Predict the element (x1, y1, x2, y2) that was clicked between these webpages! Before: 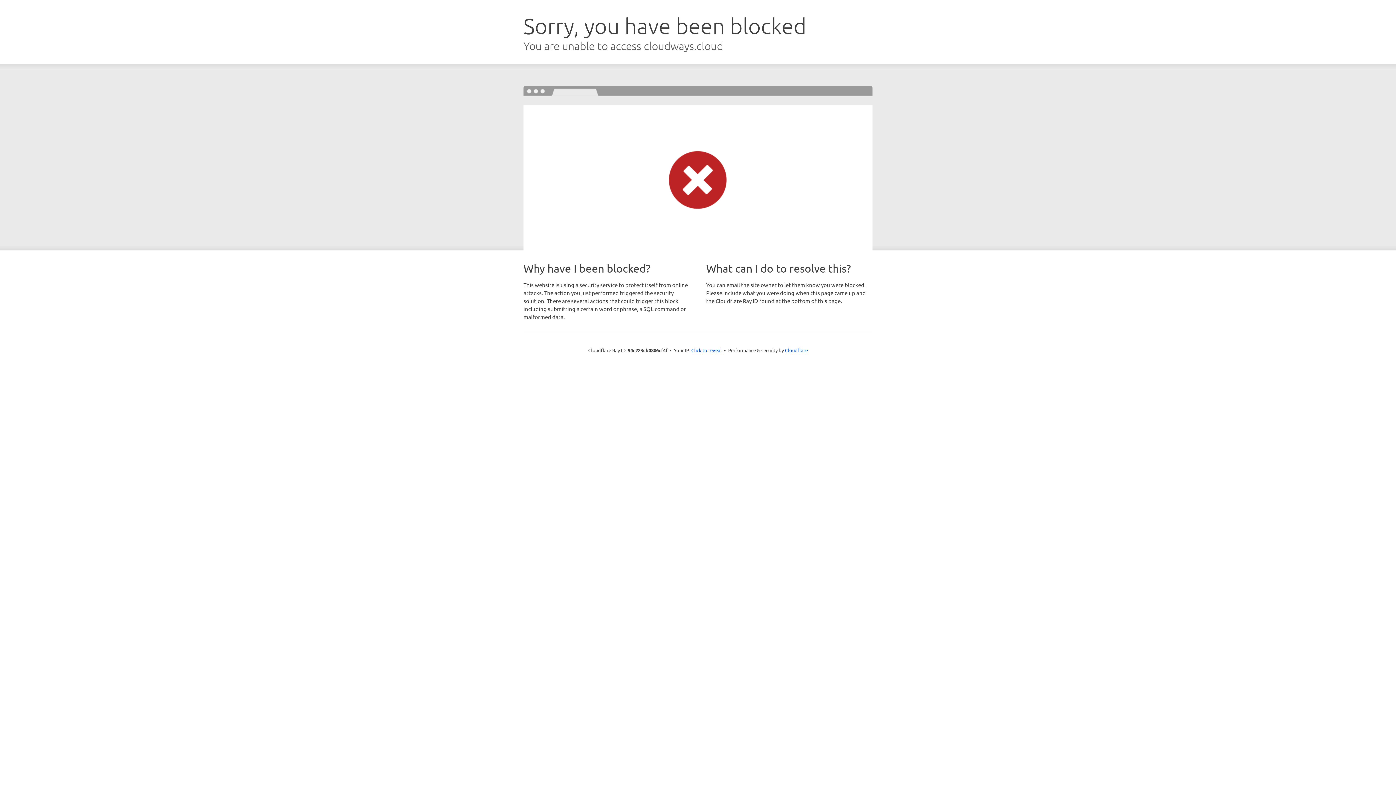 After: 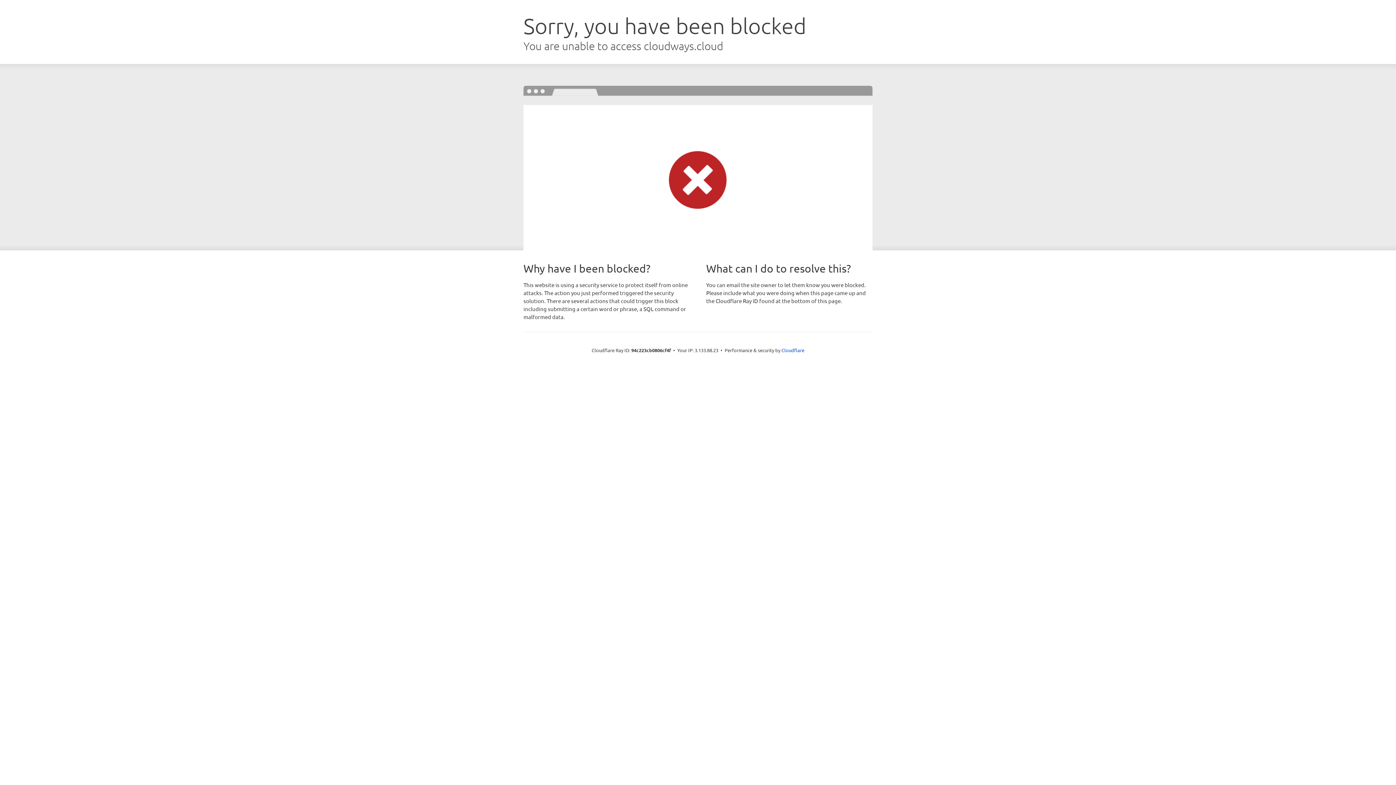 Action: label: Click to reveal bbox: (691, 346, 722, 353)